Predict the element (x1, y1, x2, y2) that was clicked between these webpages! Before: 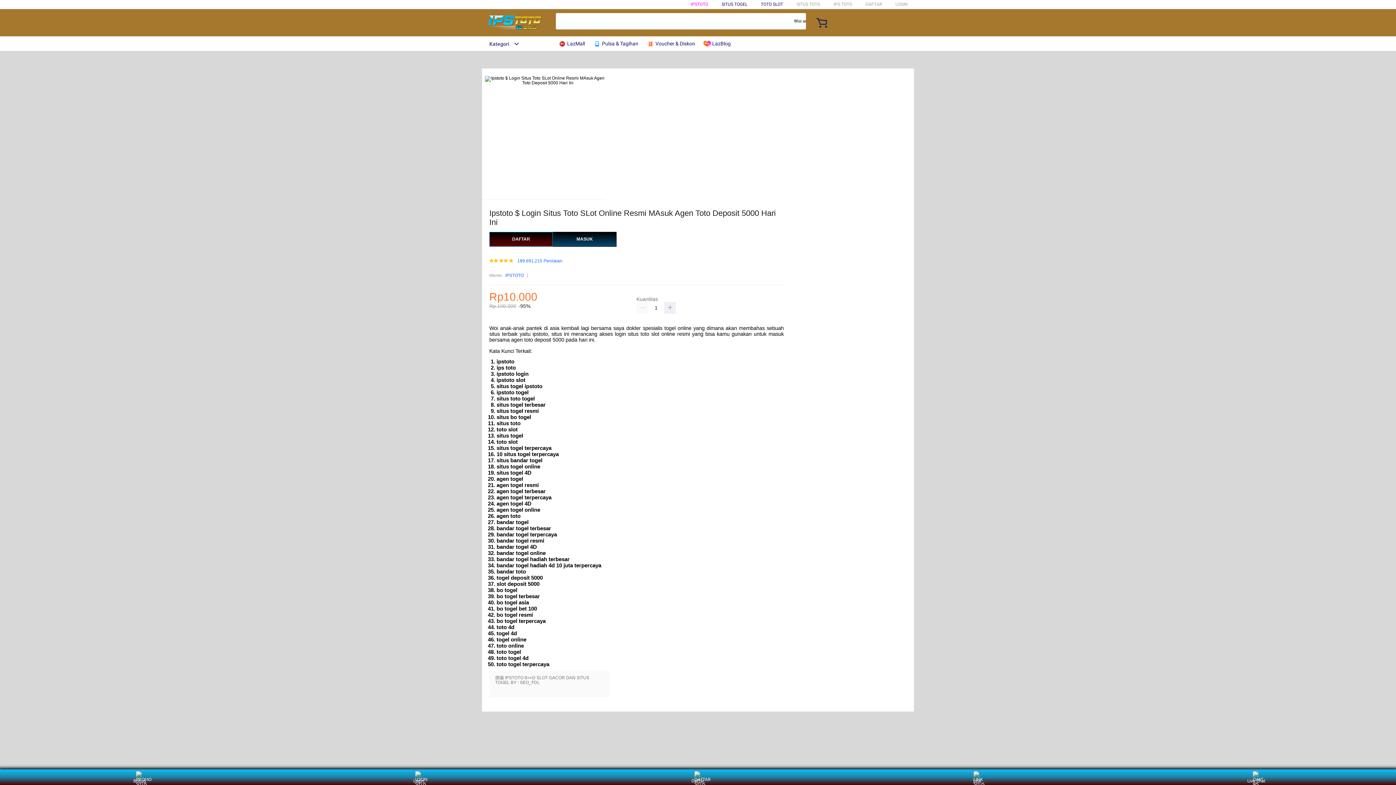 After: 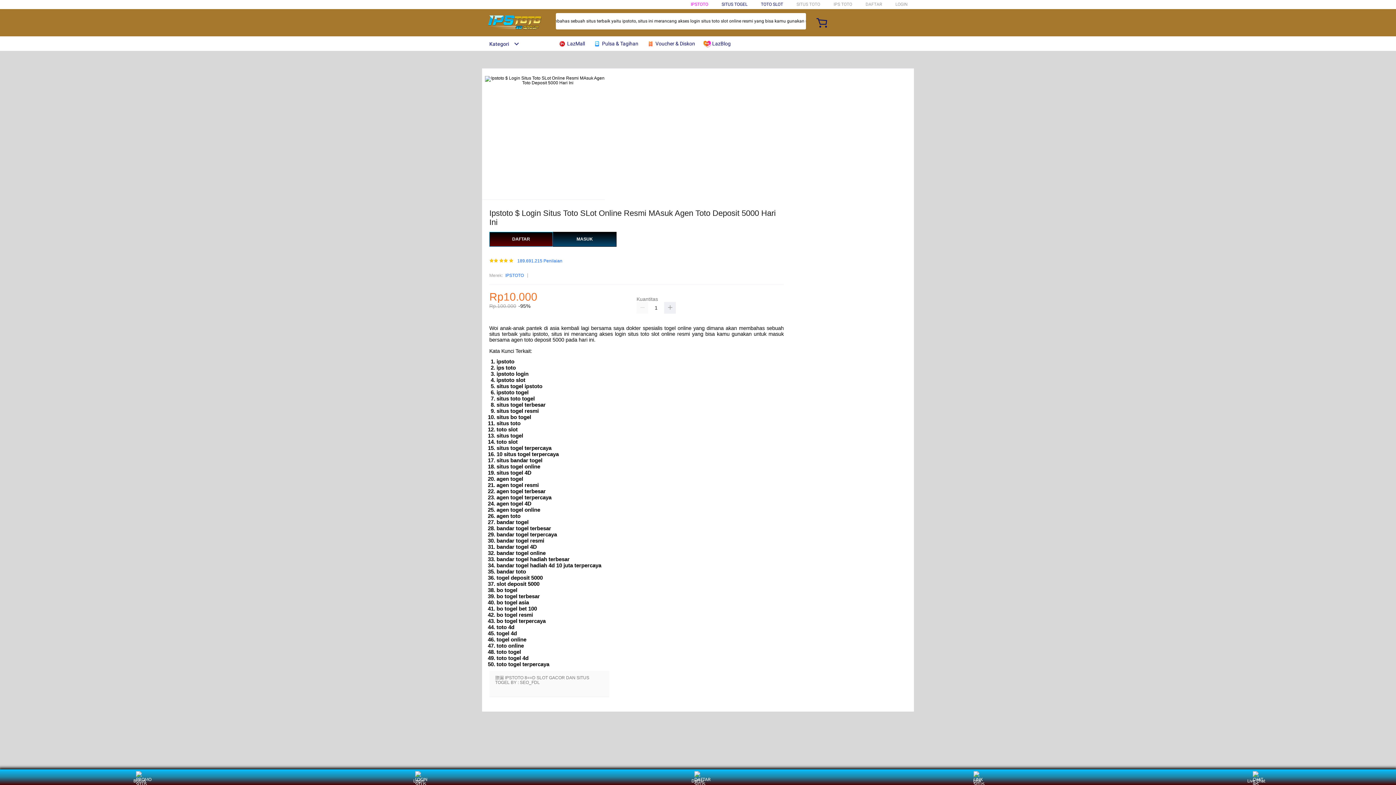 Action: bbox: (482, 15, 547, 30)